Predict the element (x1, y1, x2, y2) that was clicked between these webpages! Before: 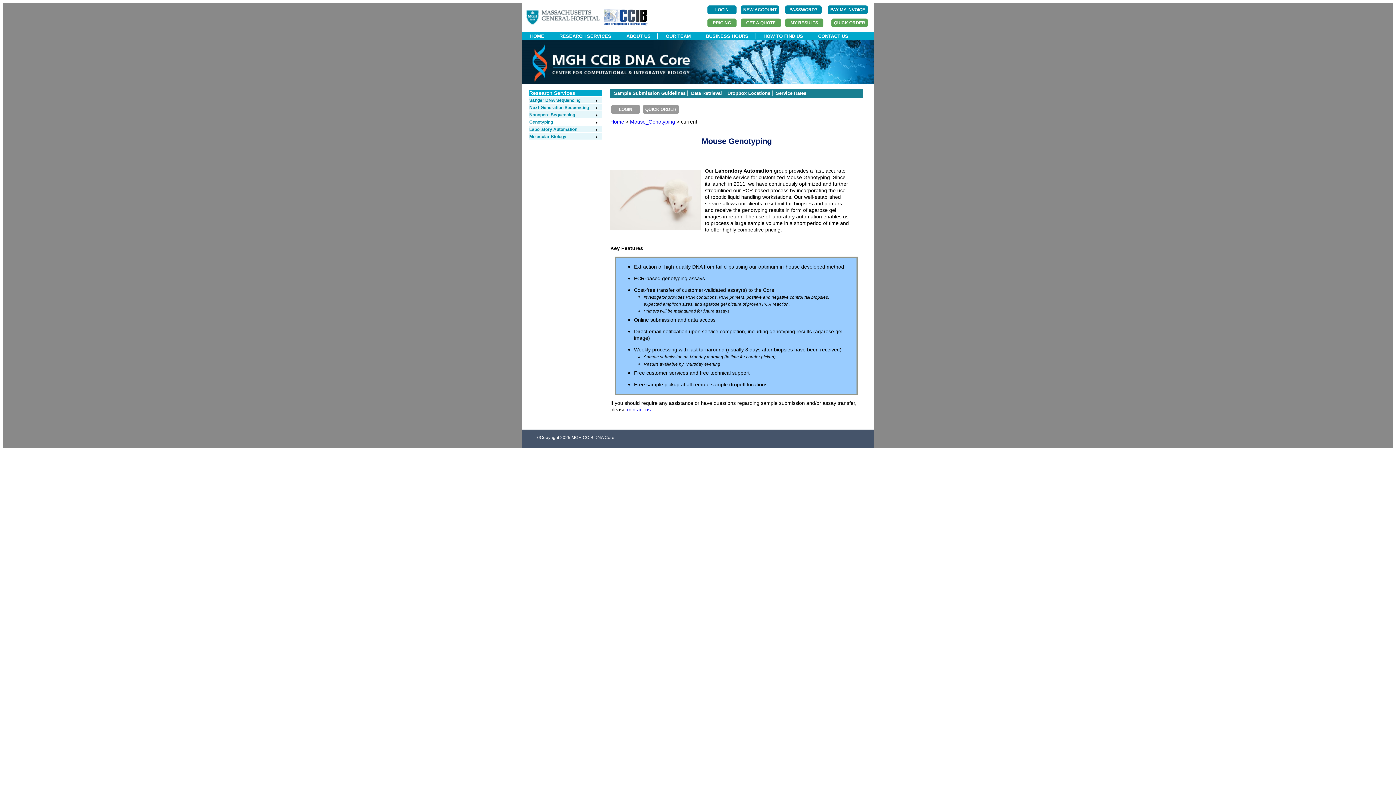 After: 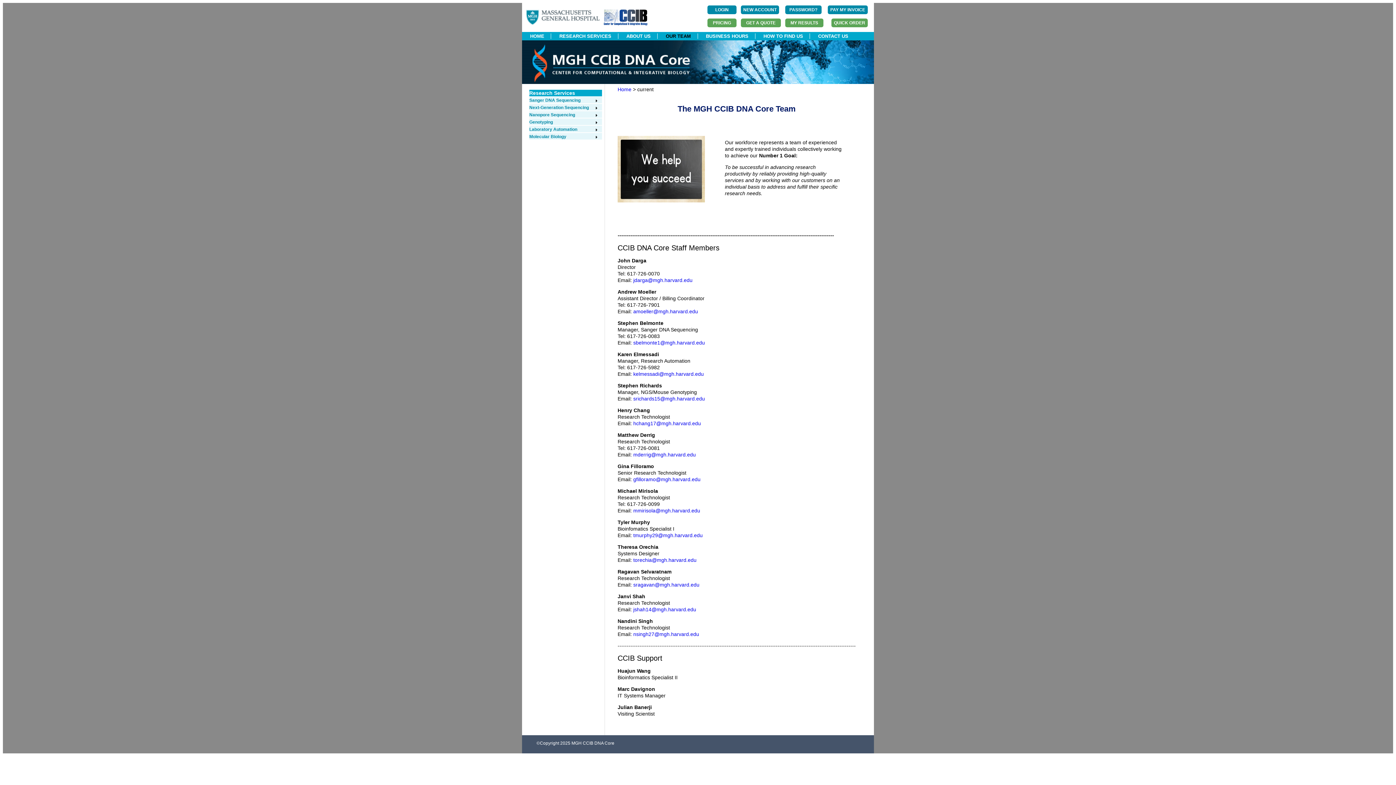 Action: bbox: (659, 33, 697, 38) label: OUR TEAM